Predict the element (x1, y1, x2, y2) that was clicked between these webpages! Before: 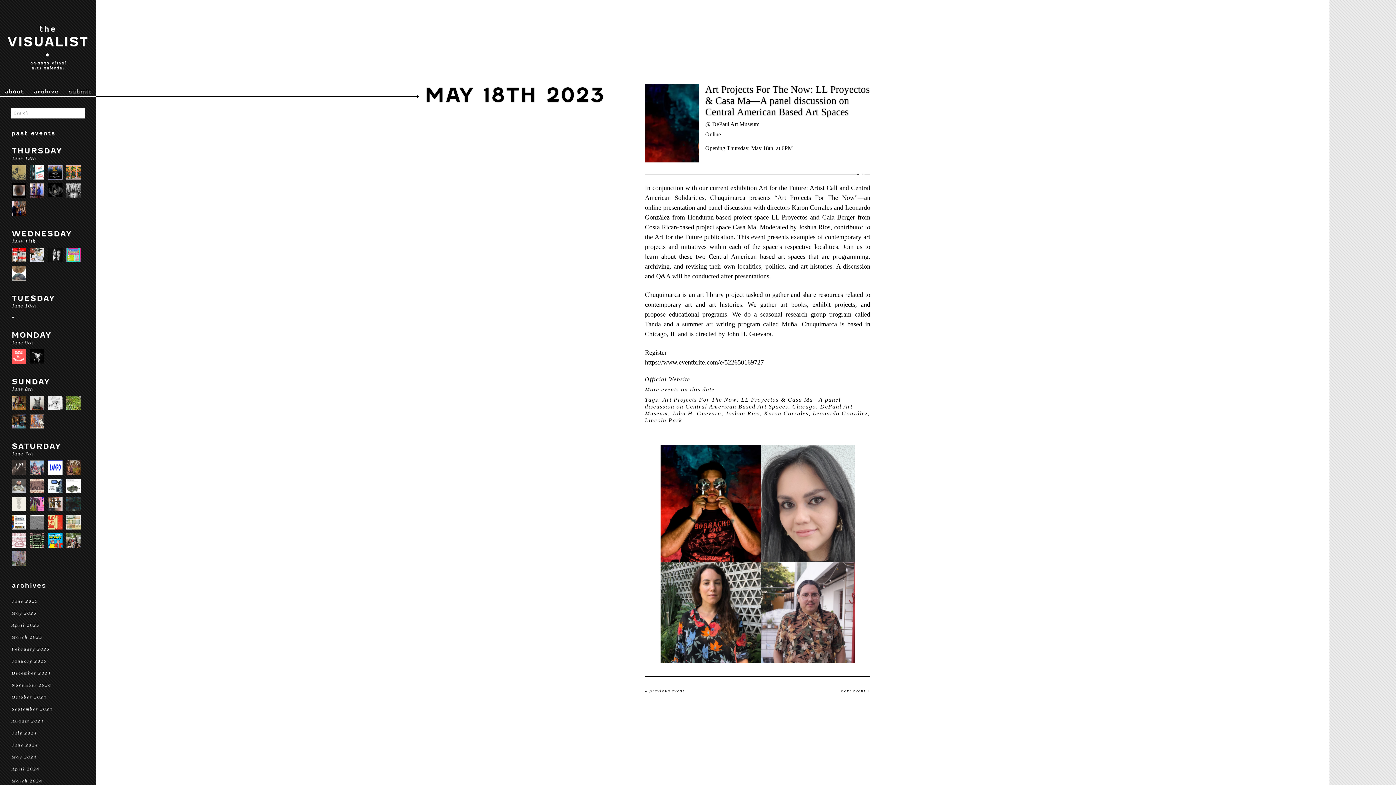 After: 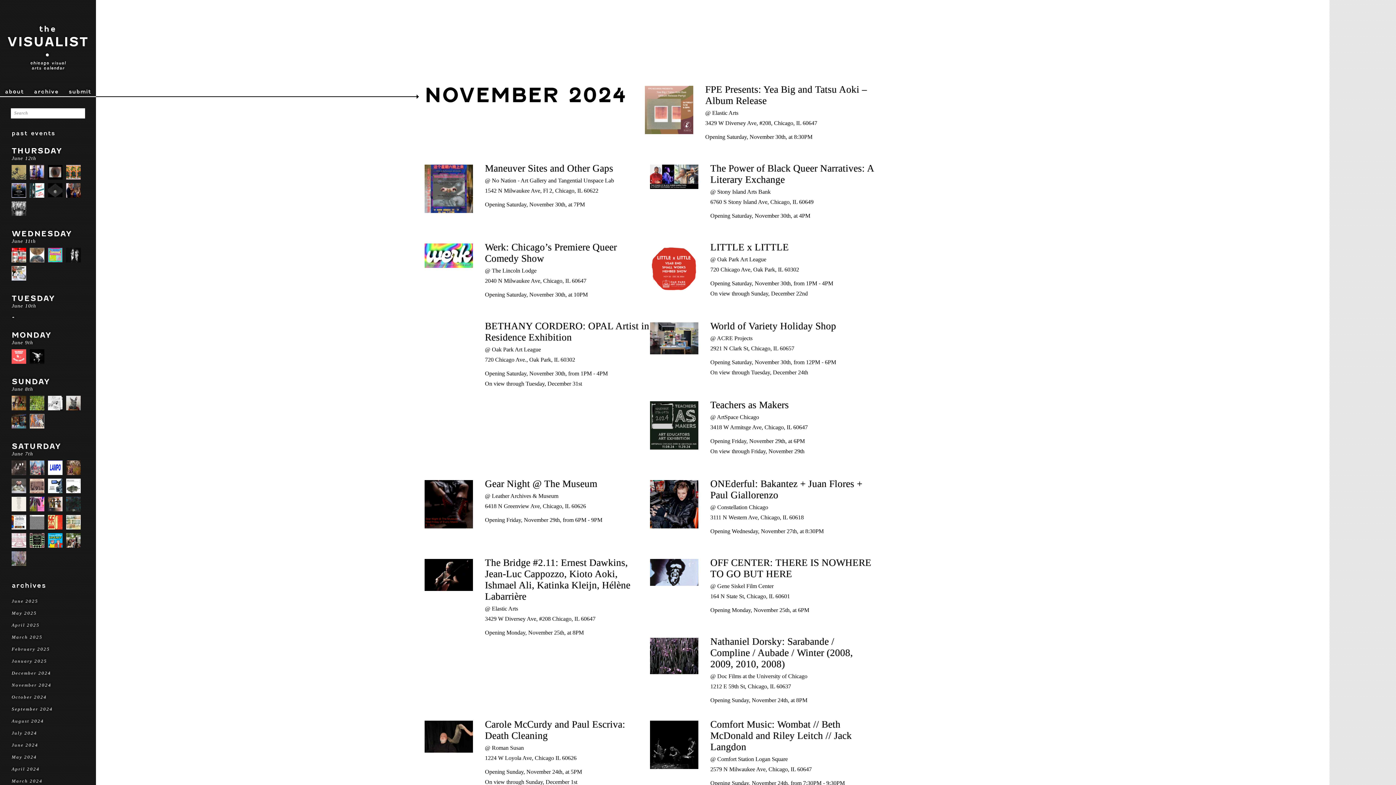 Action: bbox: (11, 682, 84, 688) label: November 2024